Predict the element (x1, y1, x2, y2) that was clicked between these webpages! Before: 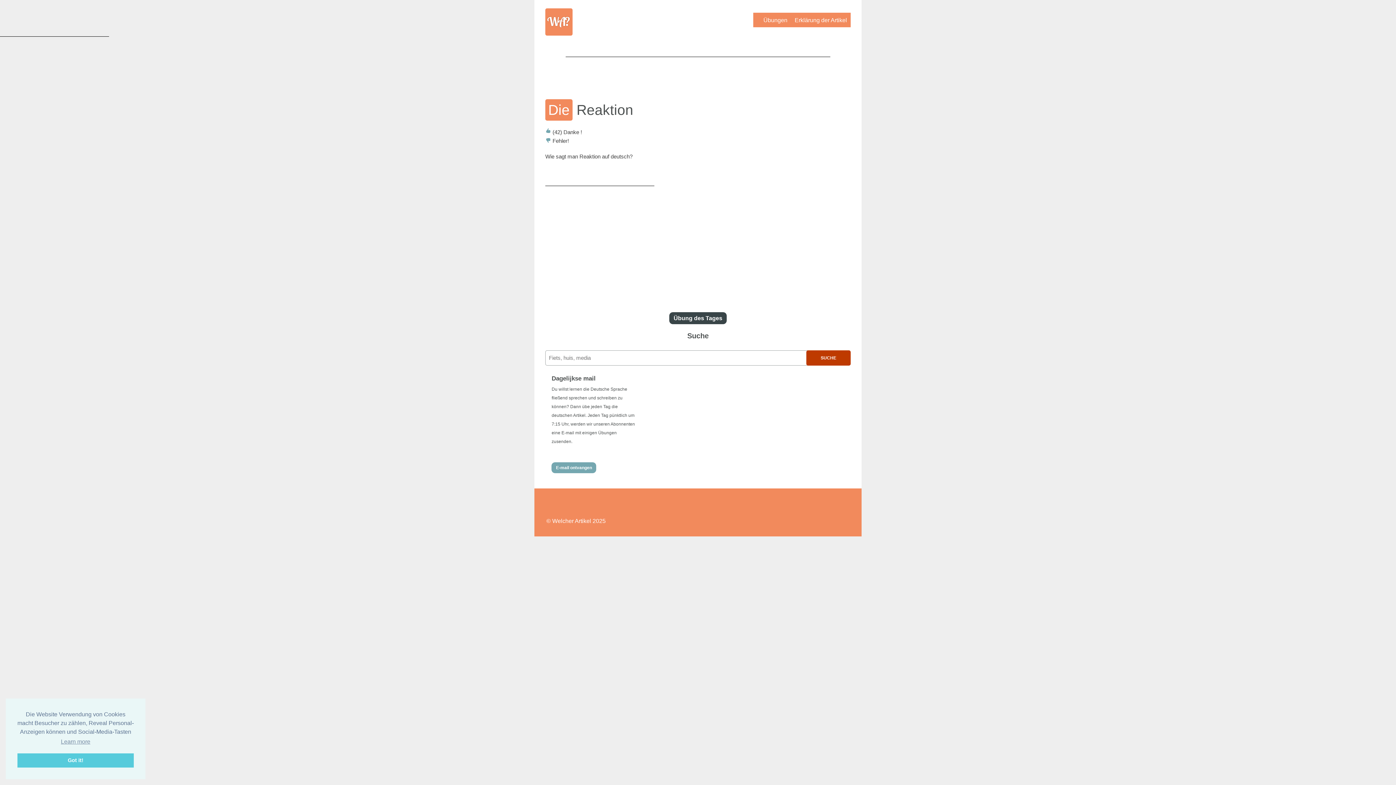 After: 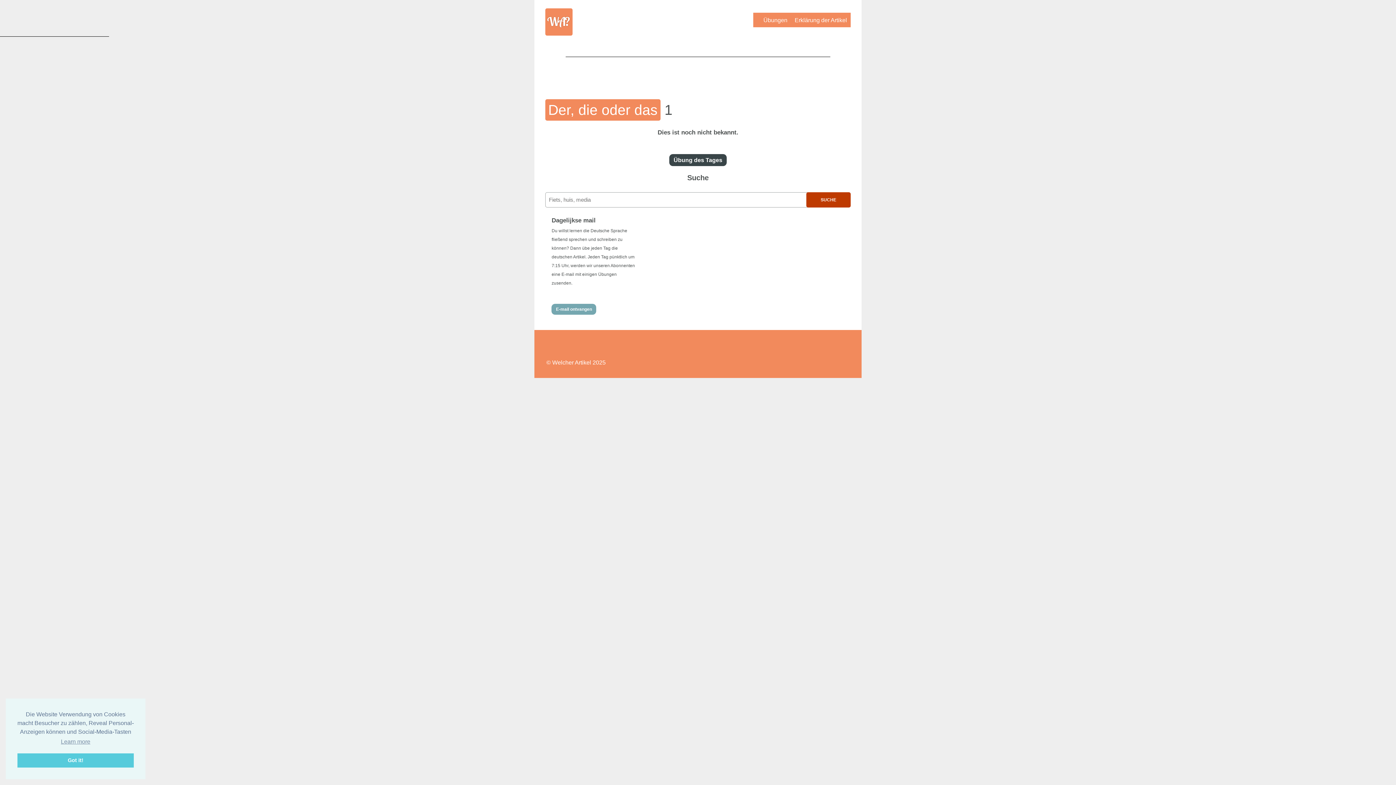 Action: label: E-mail ontvangen bbox: (551, 462, 596, 473)